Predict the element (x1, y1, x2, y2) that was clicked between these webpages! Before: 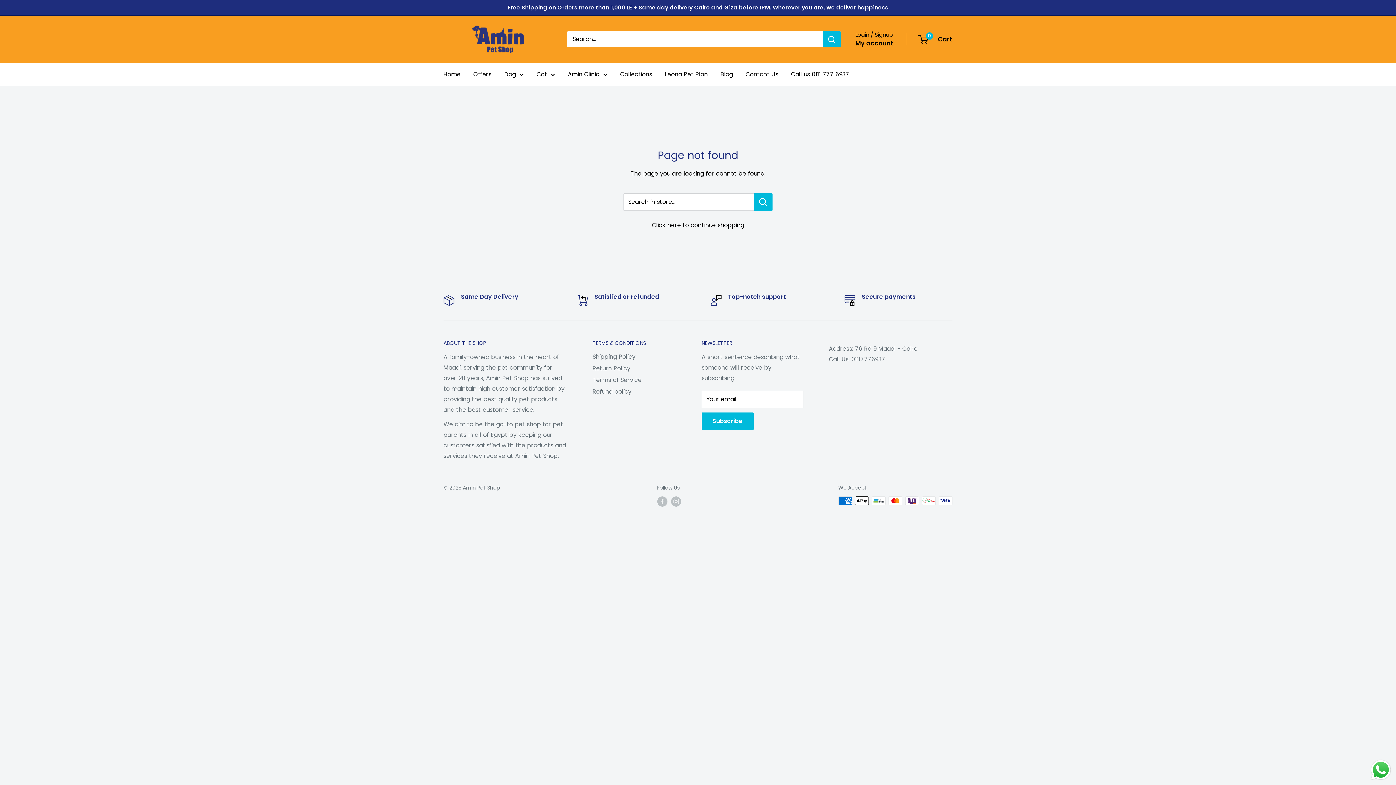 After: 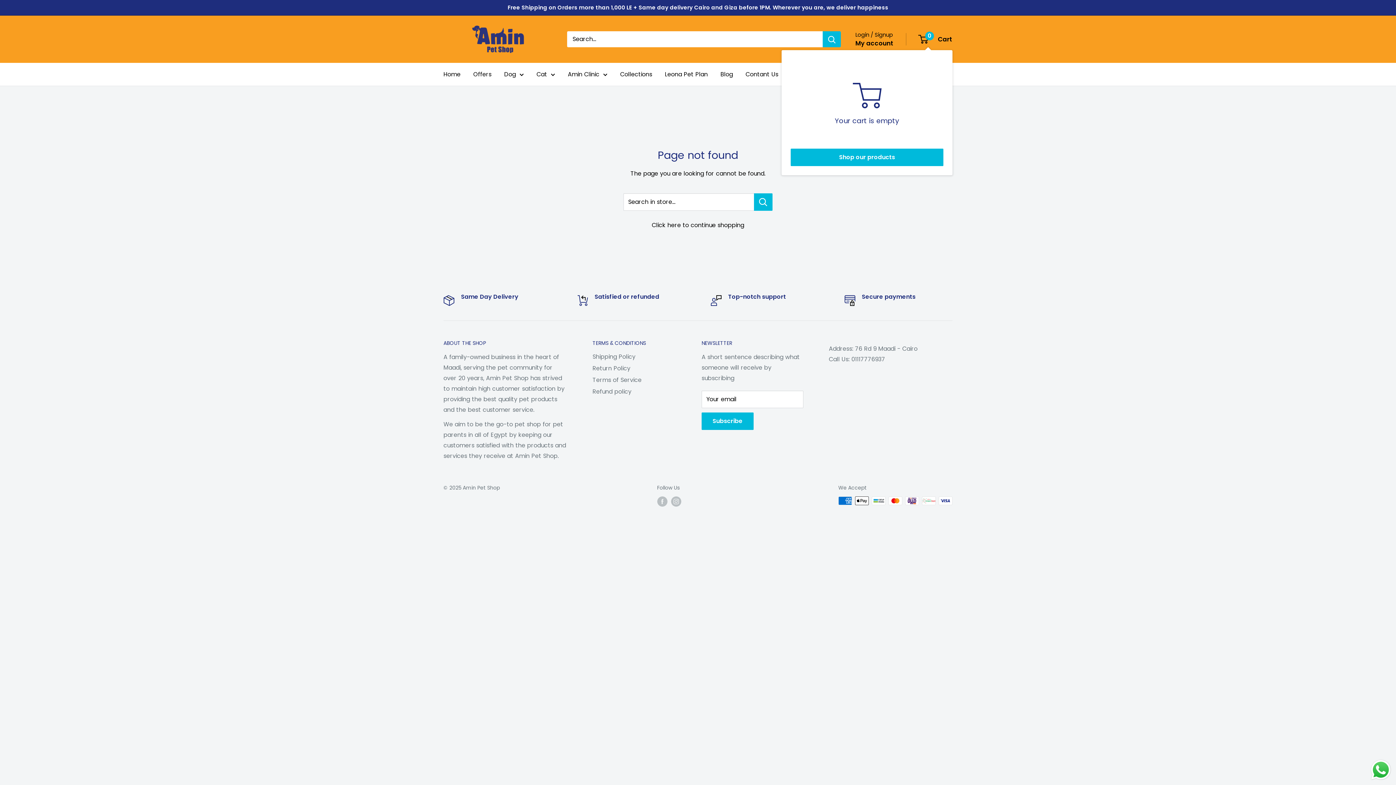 Action: bbox: (919, 33, 952, 44) label: 0
 Cart